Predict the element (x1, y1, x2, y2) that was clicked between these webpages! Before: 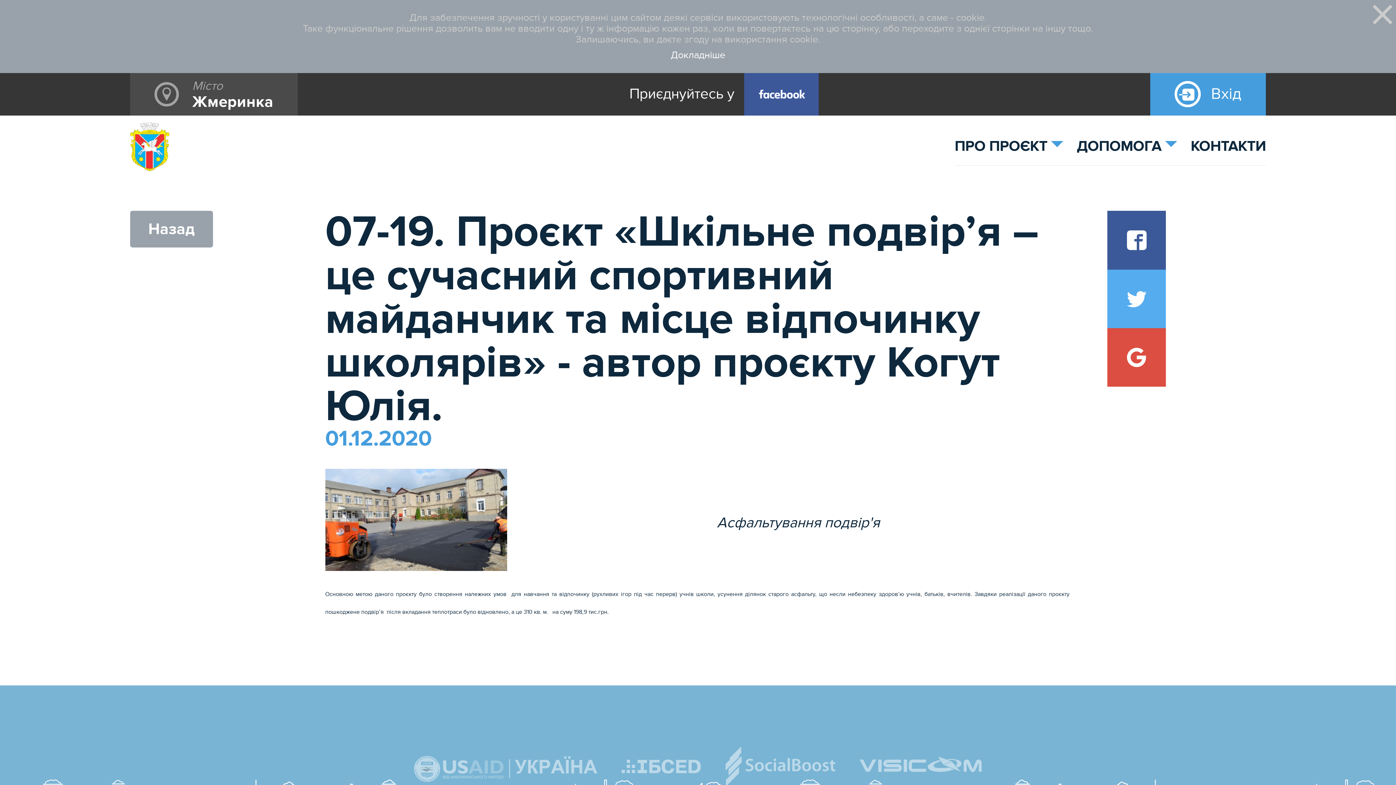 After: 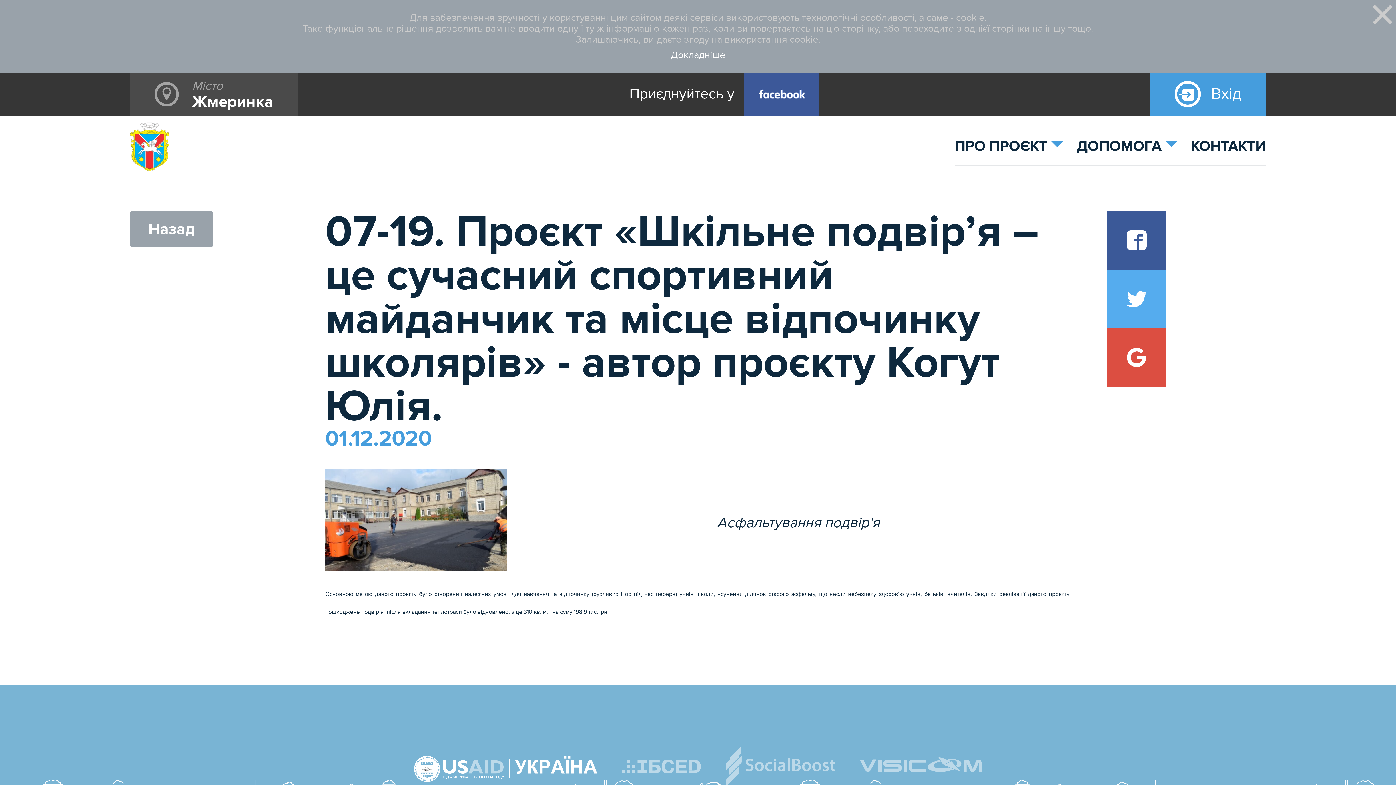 Action: bbox: (414, 753, 597, 779)